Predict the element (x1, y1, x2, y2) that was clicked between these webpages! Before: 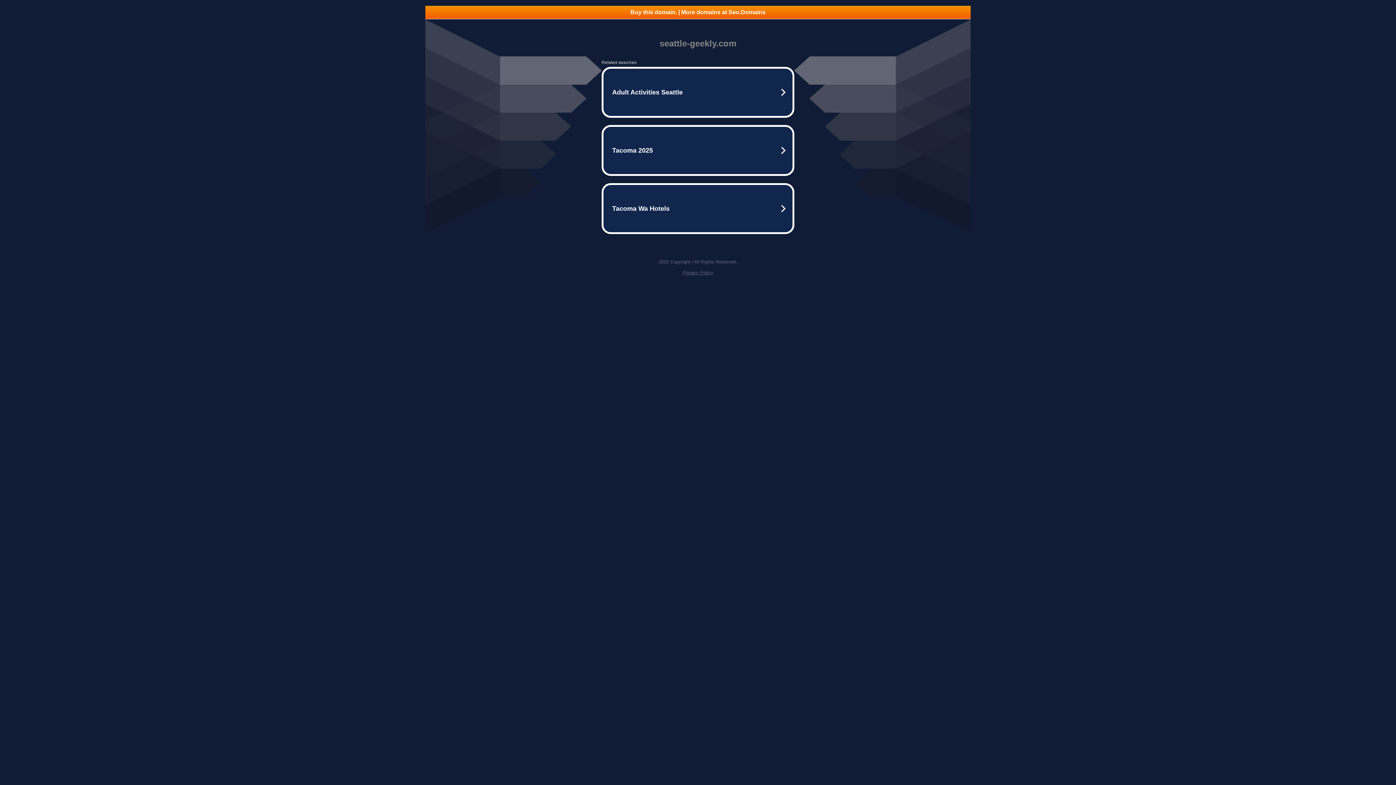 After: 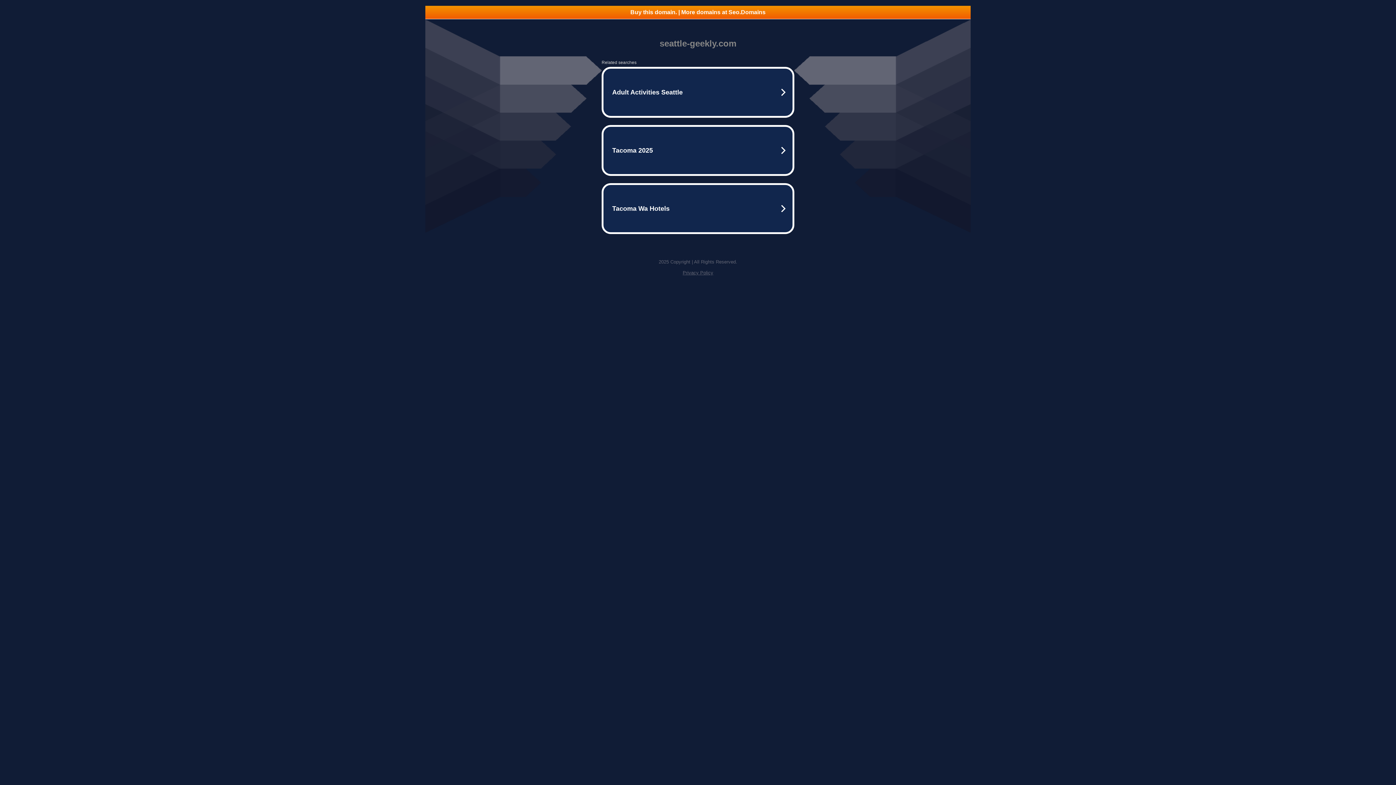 Action: label: Privacy Policy bbox: (682, 270, 713, 275)